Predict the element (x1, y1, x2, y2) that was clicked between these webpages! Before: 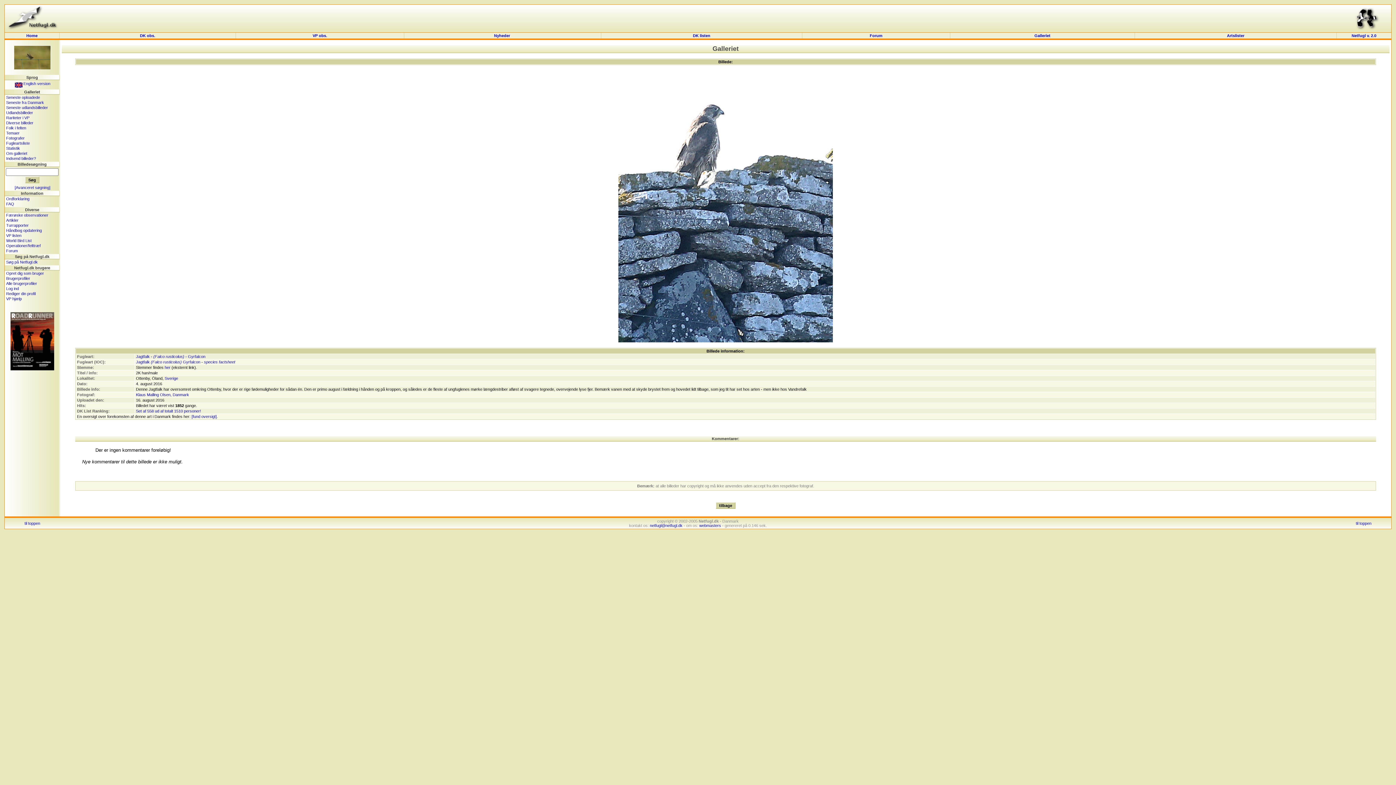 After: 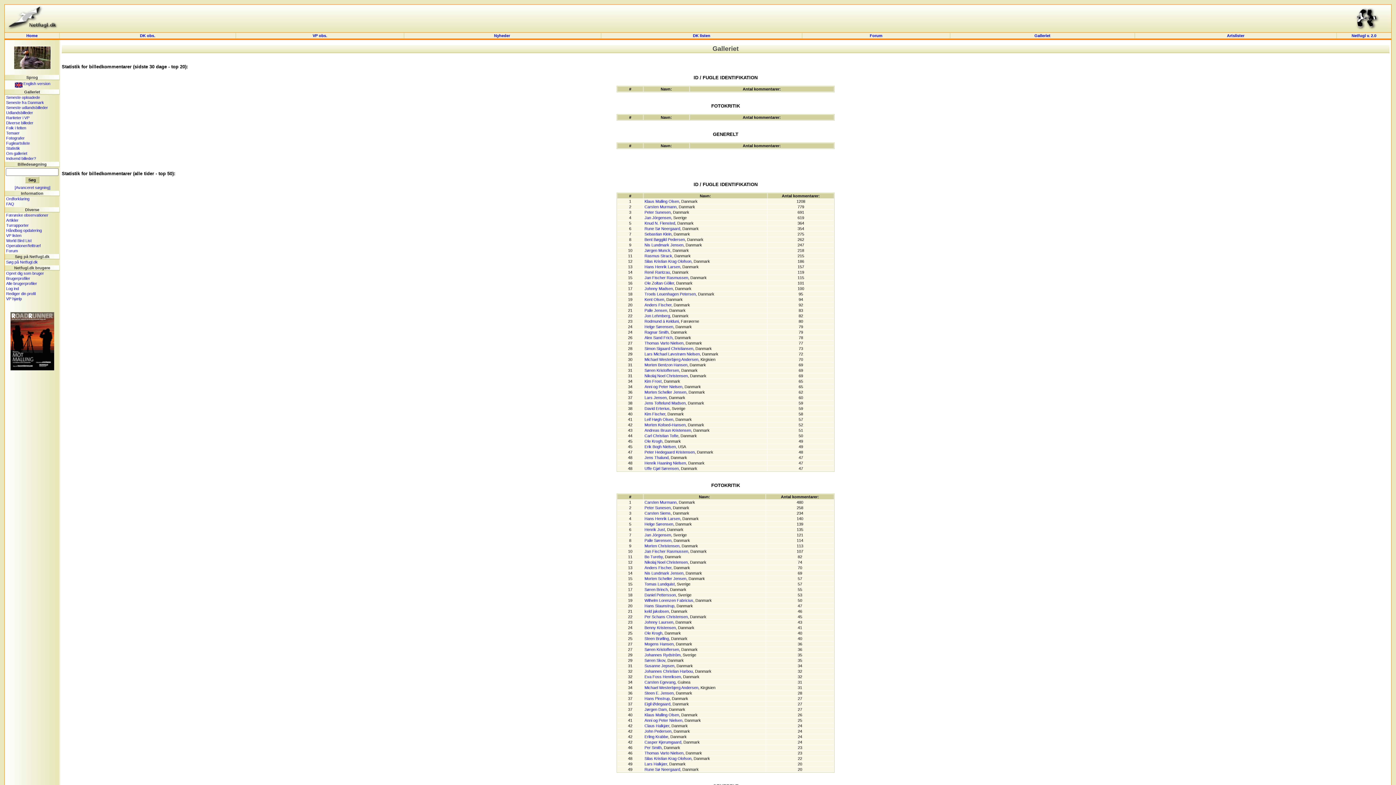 Action: bbox: (6, 146, 20, 150) label: Statistik